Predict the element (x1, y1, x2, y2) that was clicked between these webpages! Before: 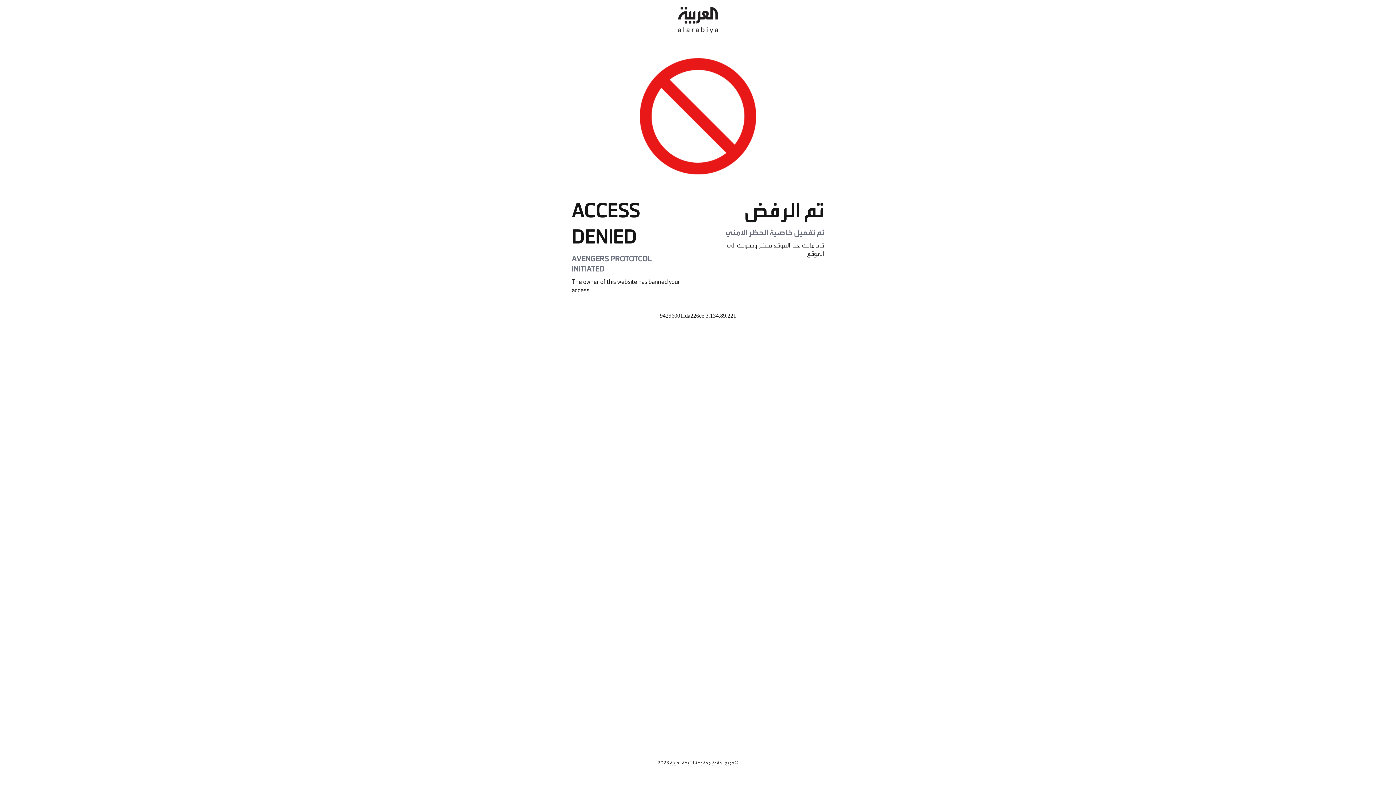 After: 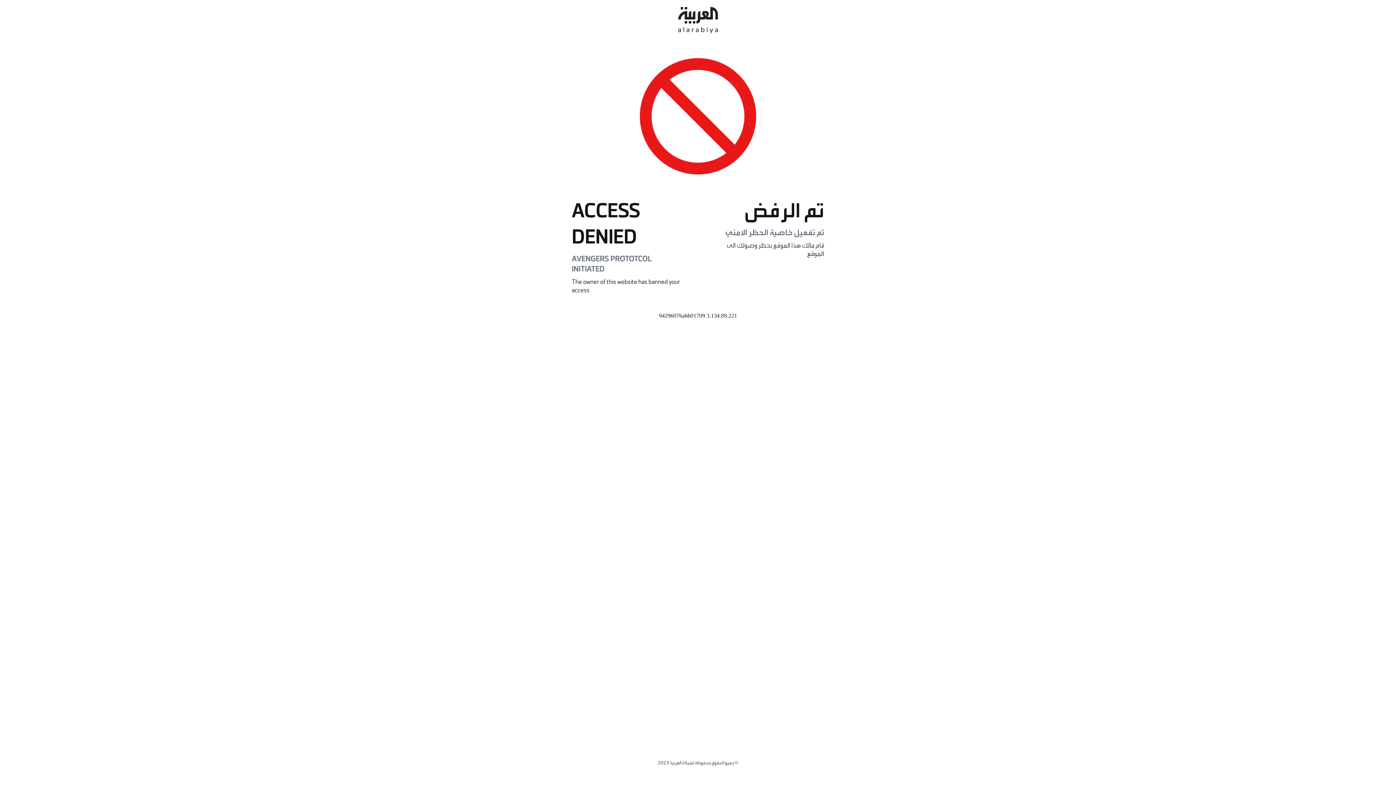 Action: bbox: (678, 0, 718, 40)